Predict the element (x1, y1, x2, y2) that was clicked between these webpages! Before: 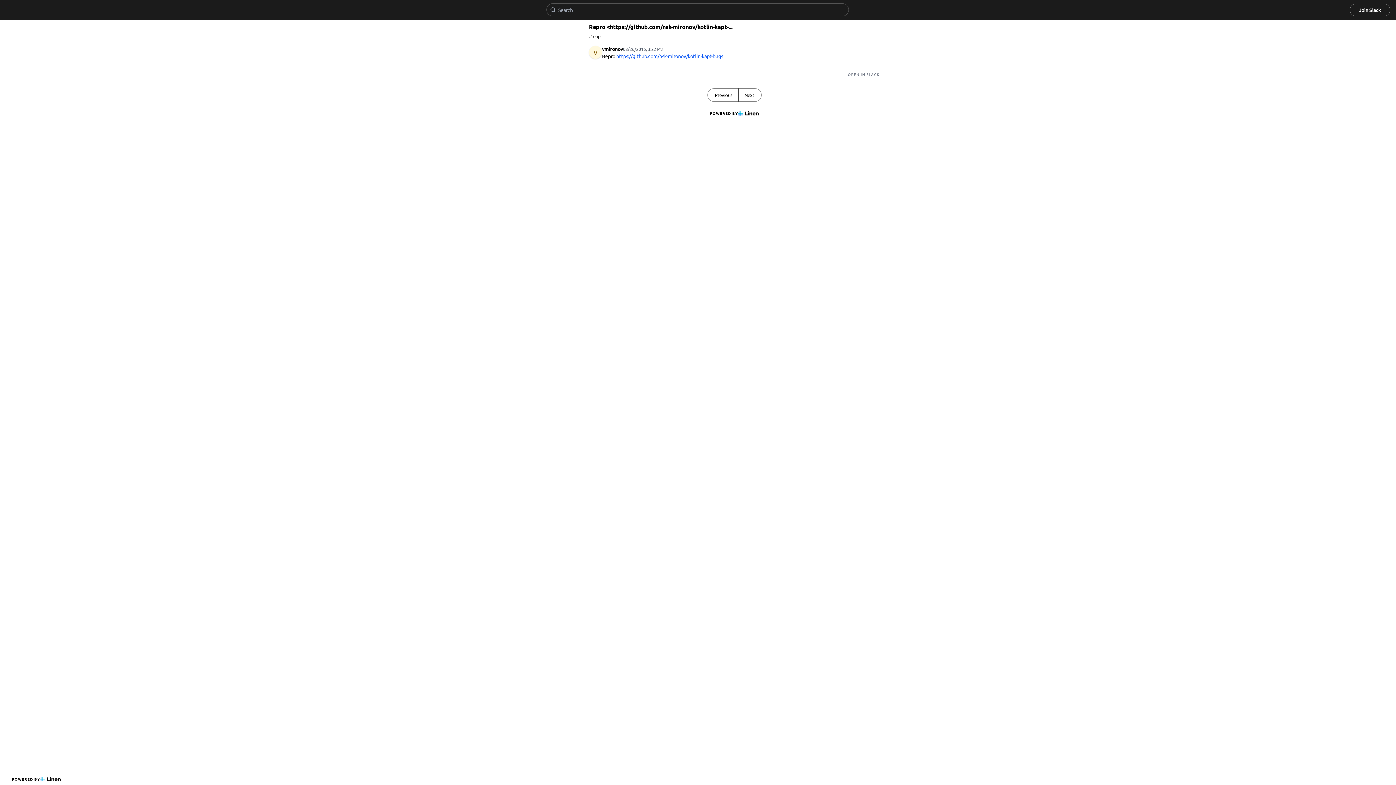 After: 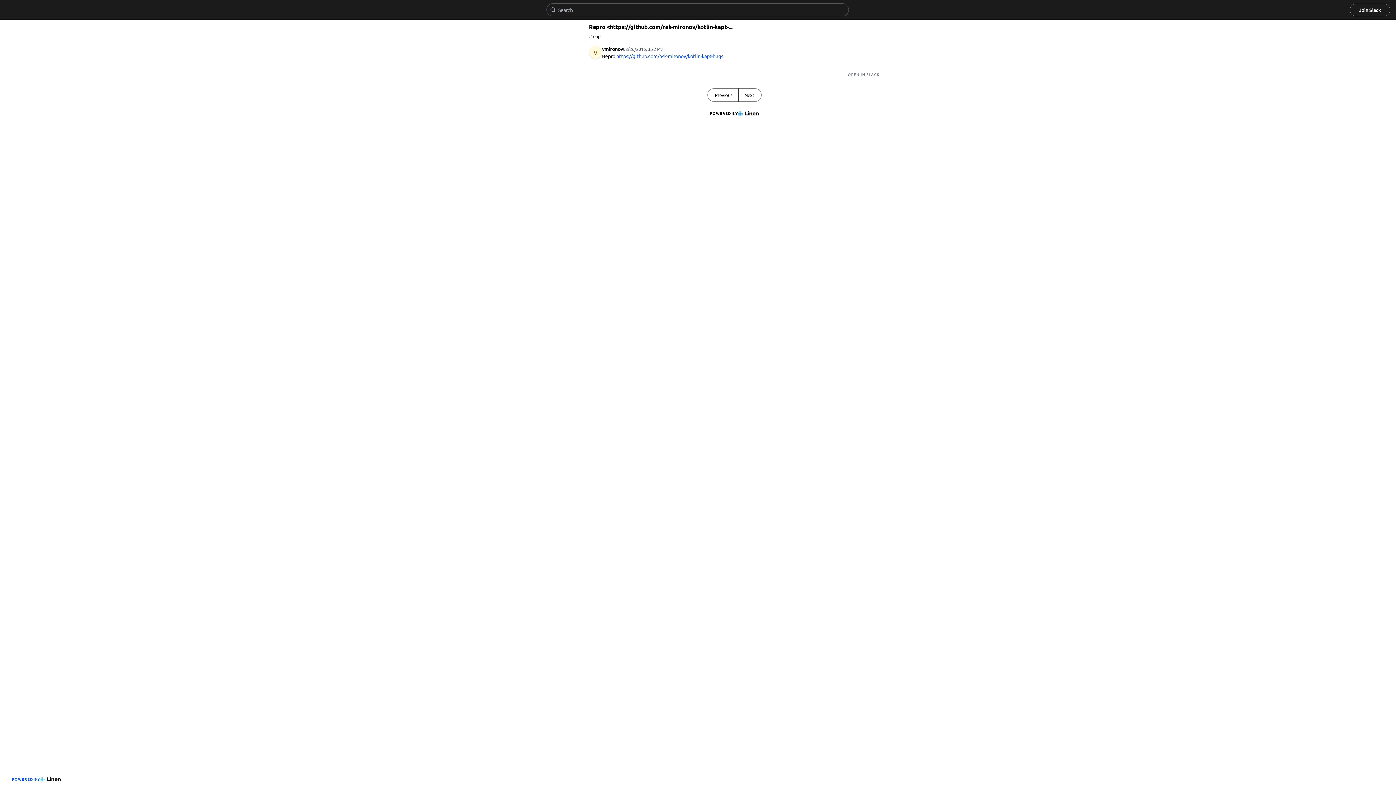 Action: label: POWERED BY bbox: (9, 773, 63, 785)